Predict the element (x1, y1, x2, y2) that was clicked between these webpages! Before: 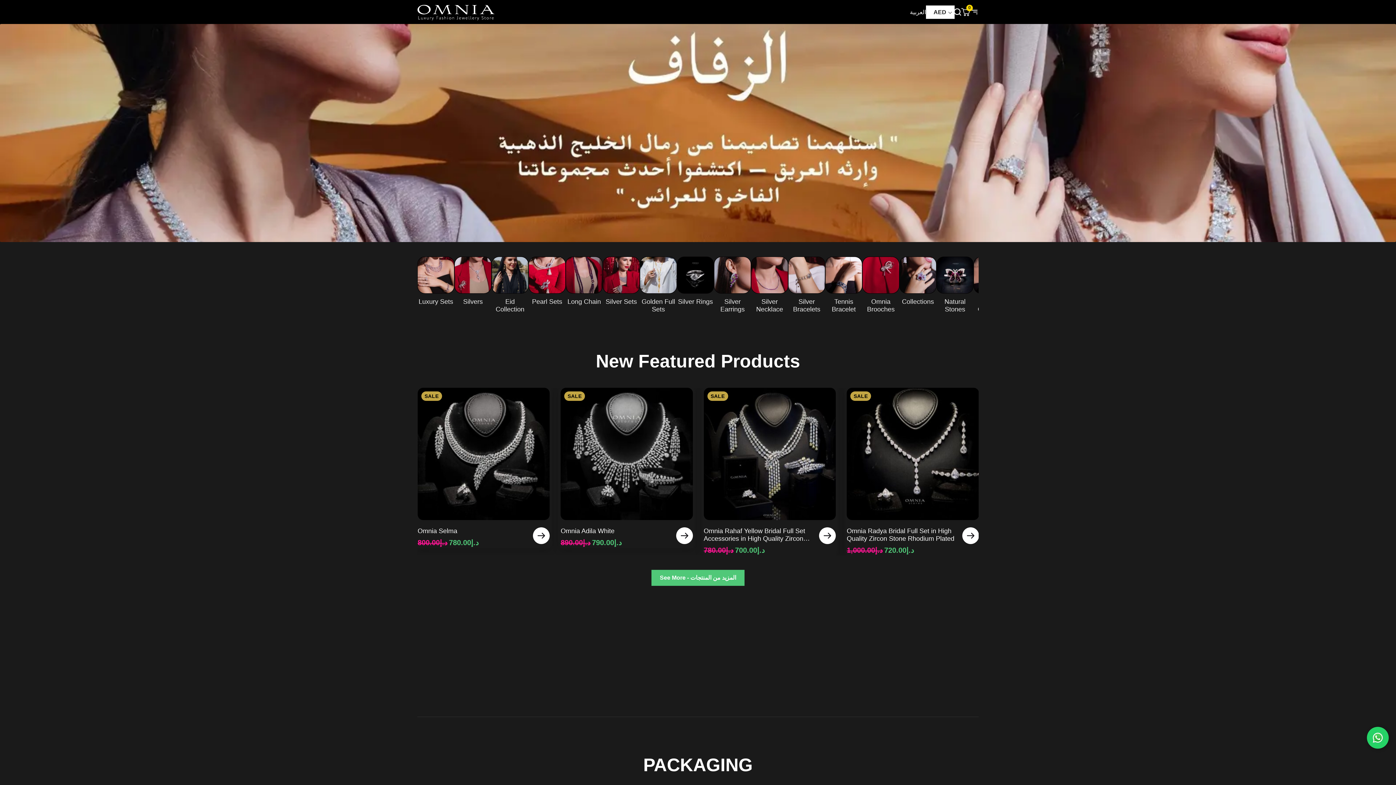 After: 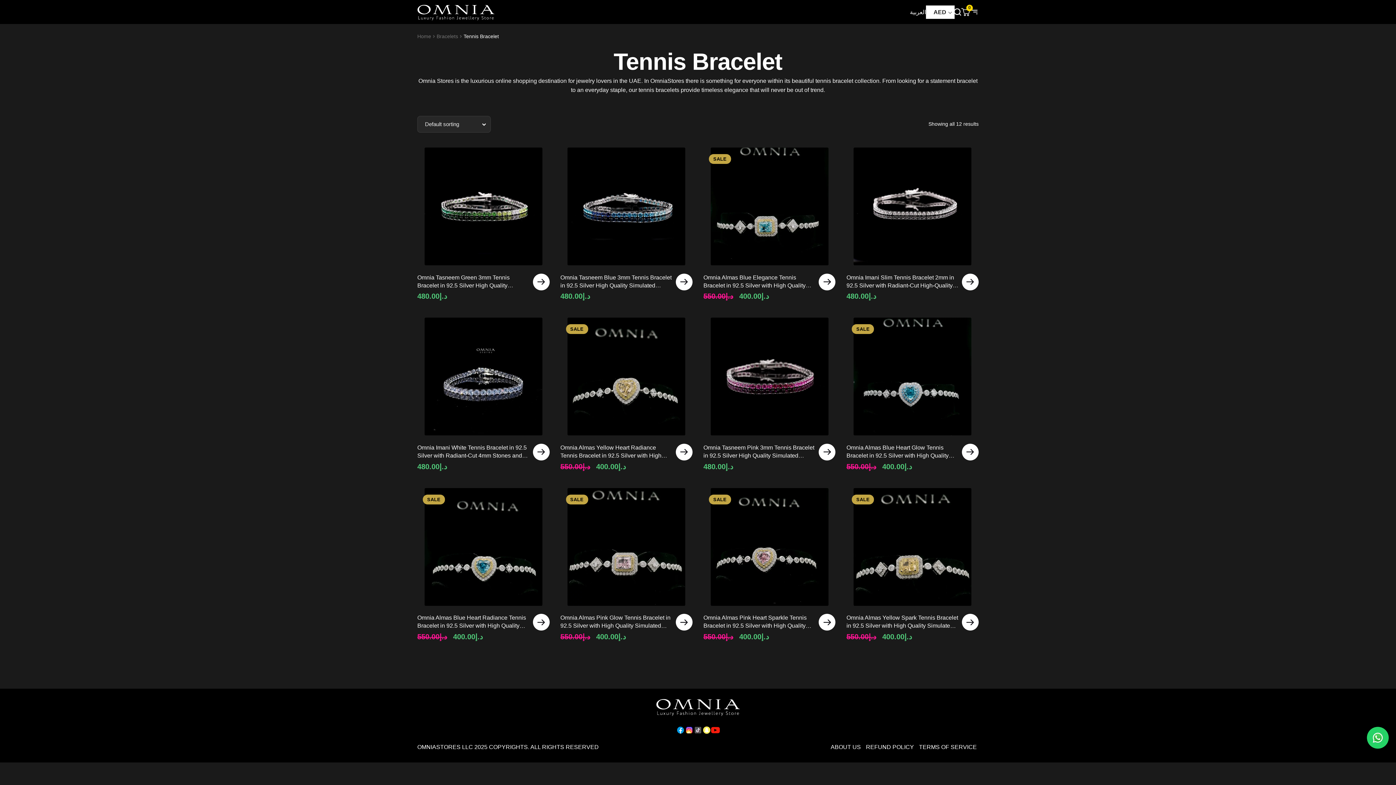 Action: label: Tennis Bracelet bbox: (825, 256, 862, 313)